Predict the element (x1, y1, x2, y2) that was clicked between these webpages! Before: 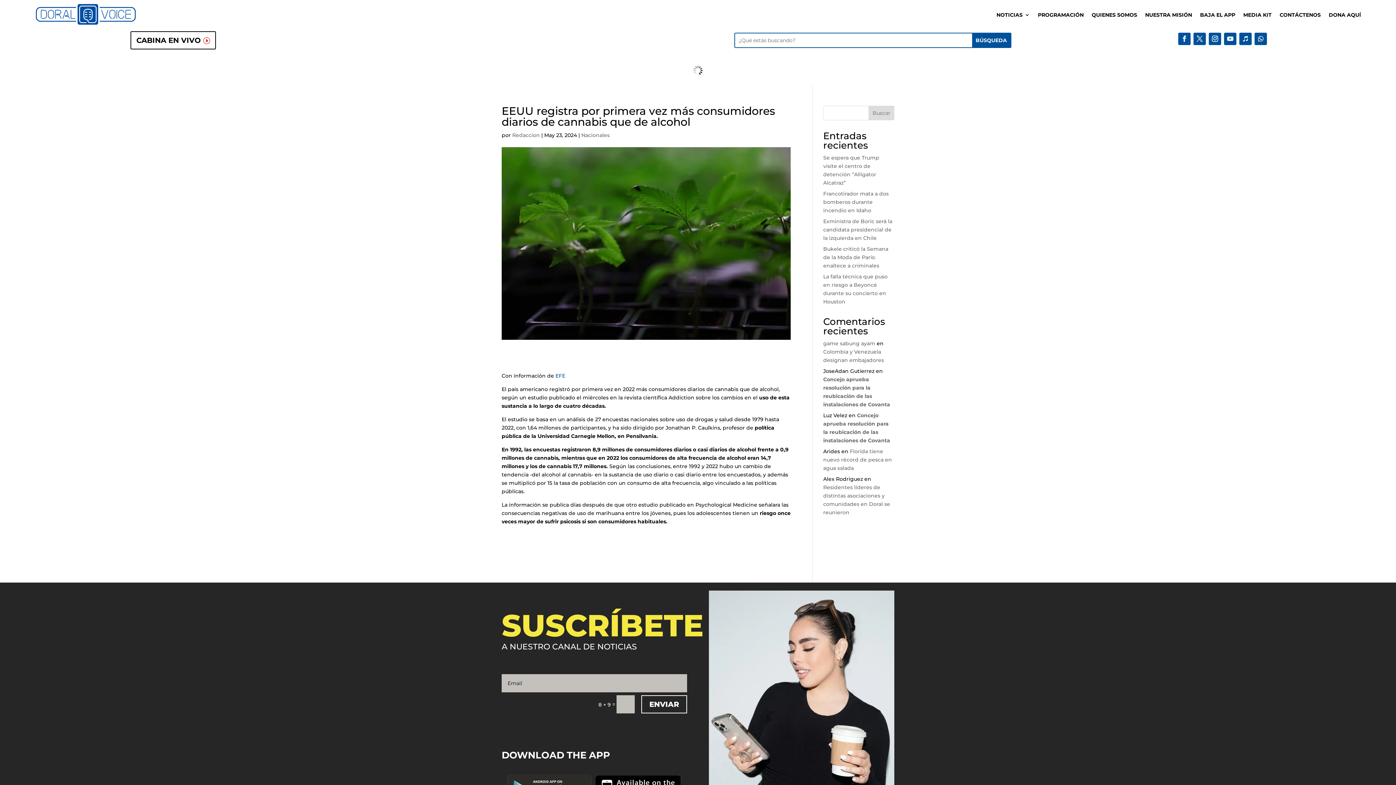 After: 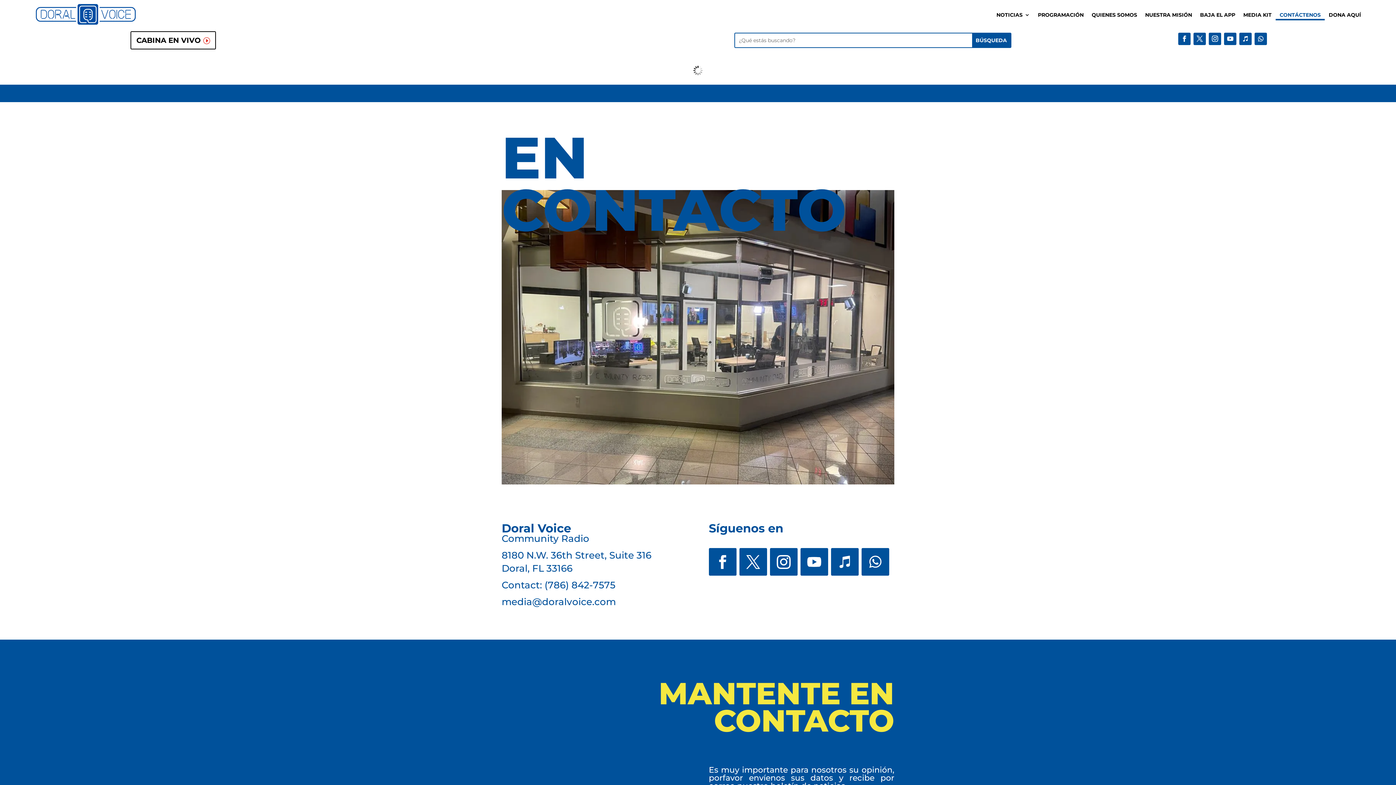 Action: bbox: (1279, 12, 1321, 20) label: CONTÁCTENOS